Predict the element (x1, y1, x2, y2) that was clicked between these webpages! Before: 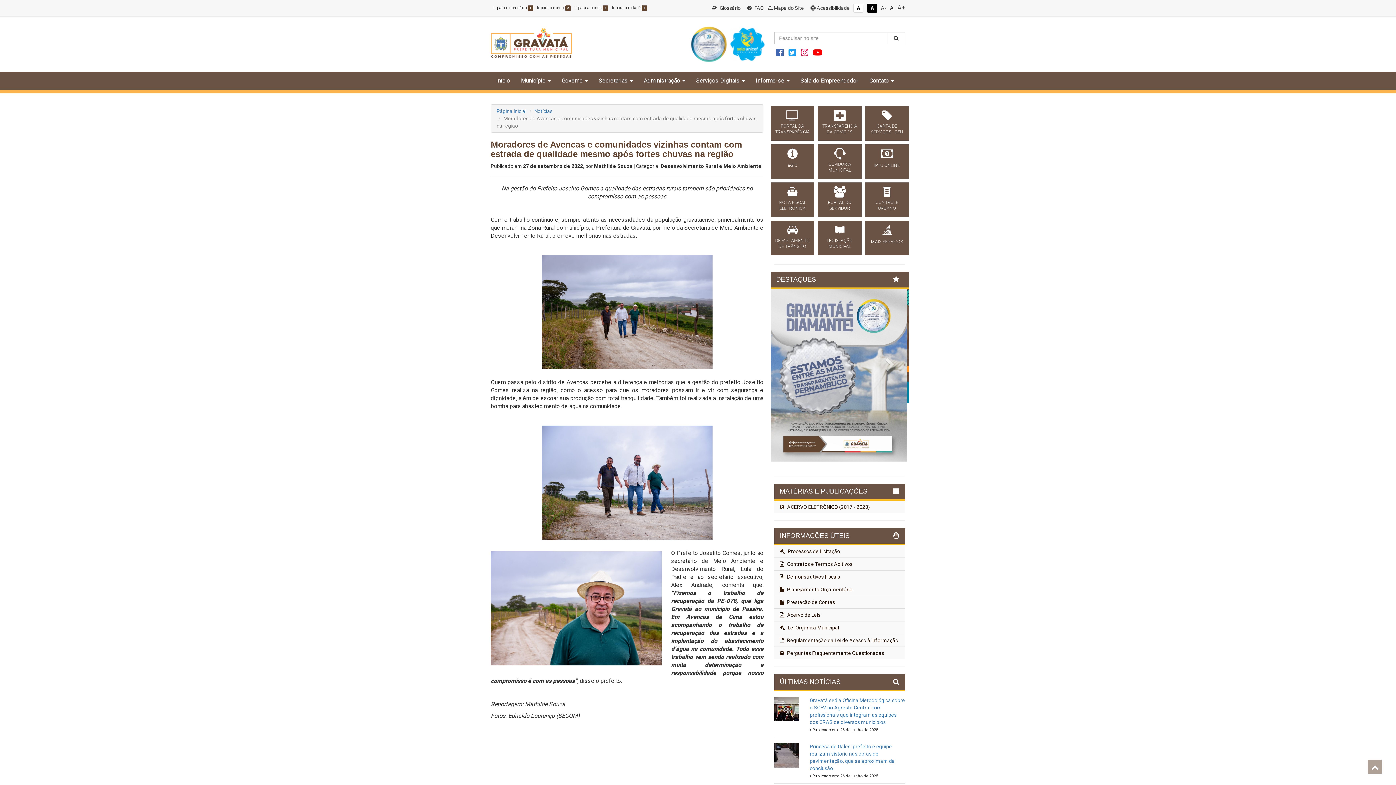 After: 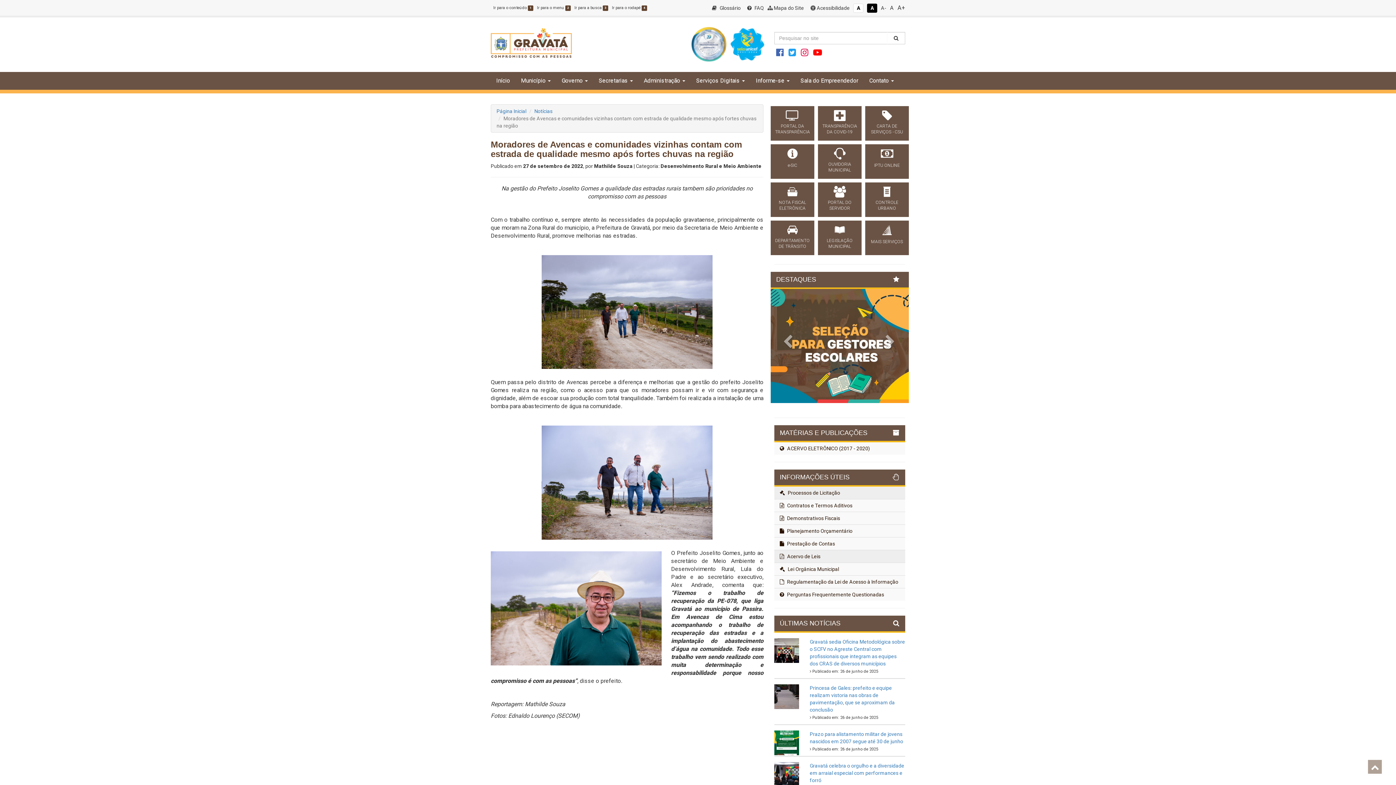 Action: label:  Processos de Licitação bbox: (774, 487, 905, 499)